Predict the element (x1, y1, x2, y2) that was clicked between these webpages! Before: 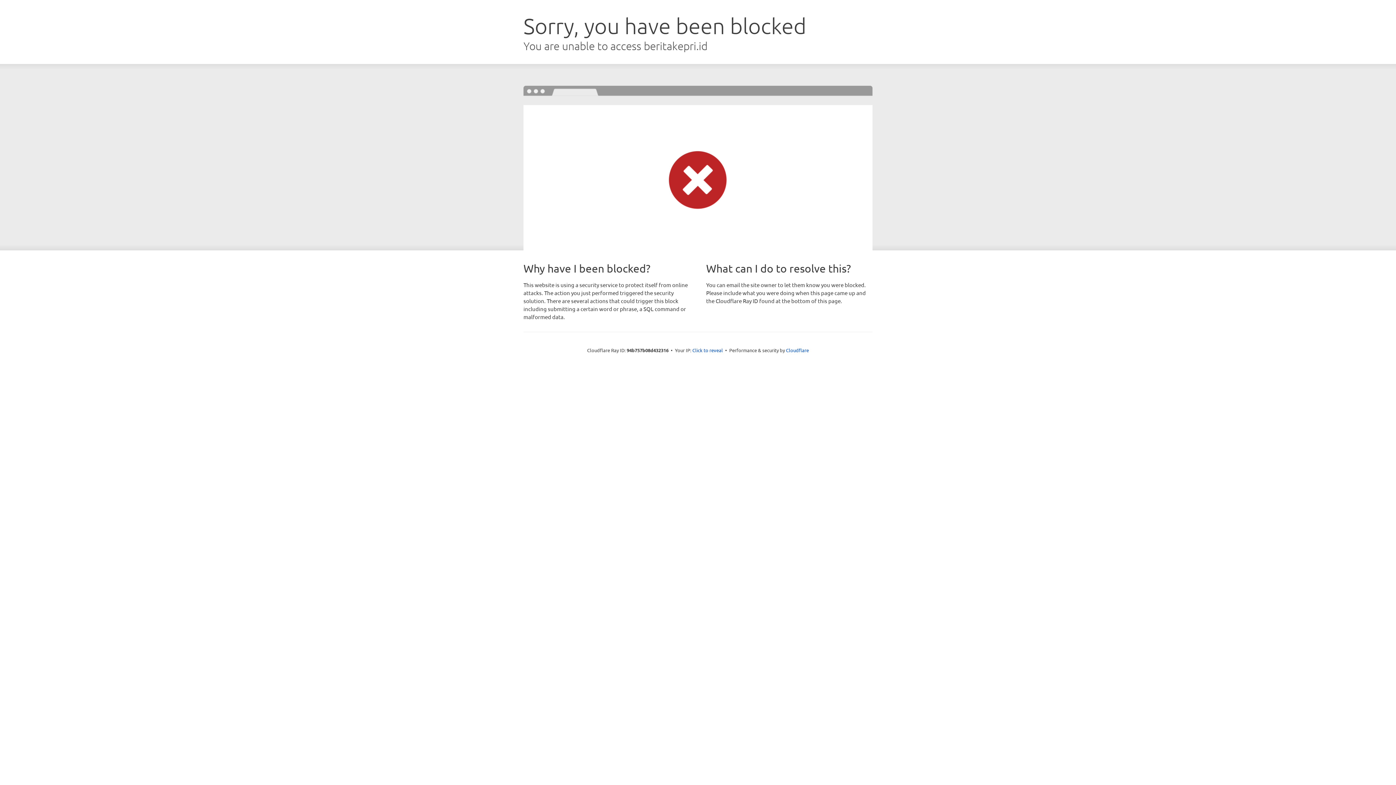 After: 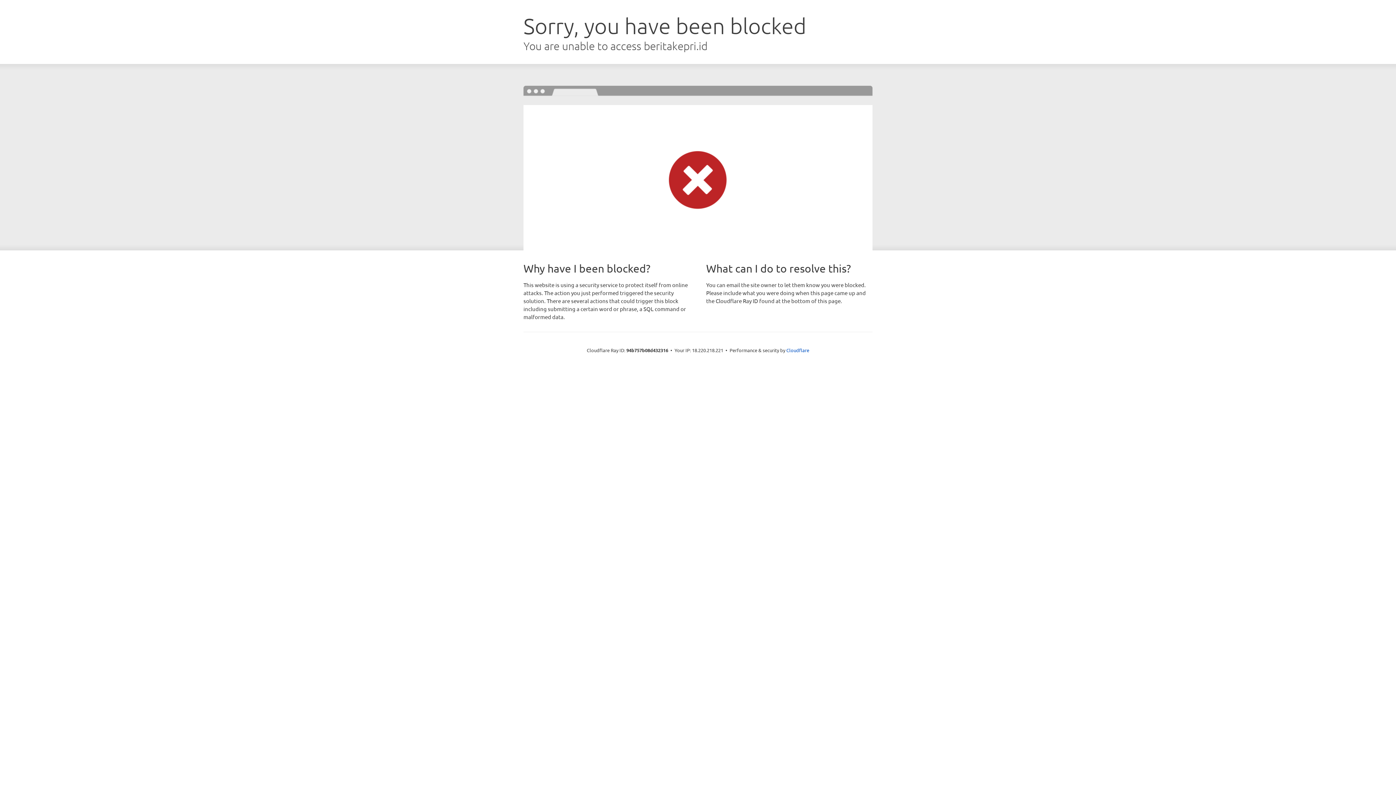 Action: bbox: (692, 346, 723, 353) label: Click to reveal